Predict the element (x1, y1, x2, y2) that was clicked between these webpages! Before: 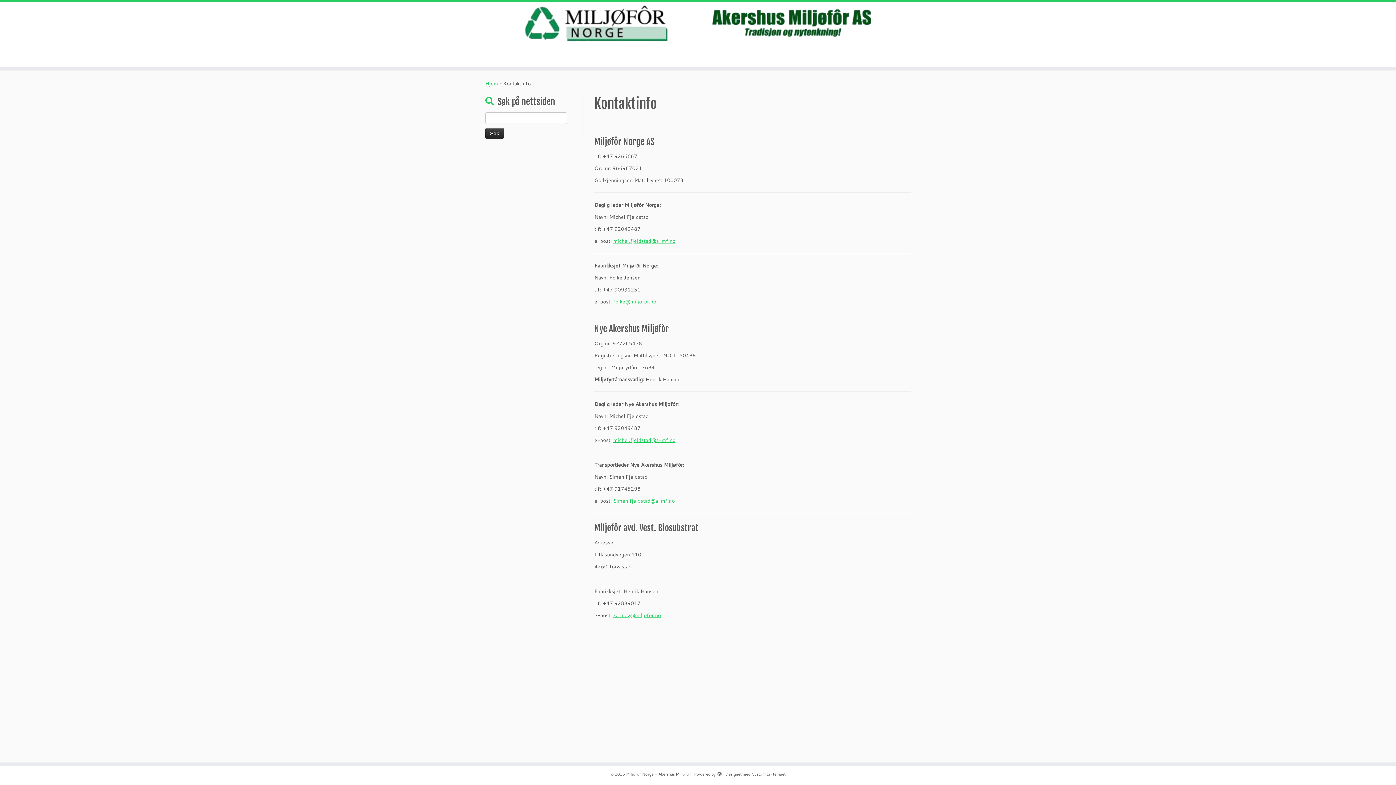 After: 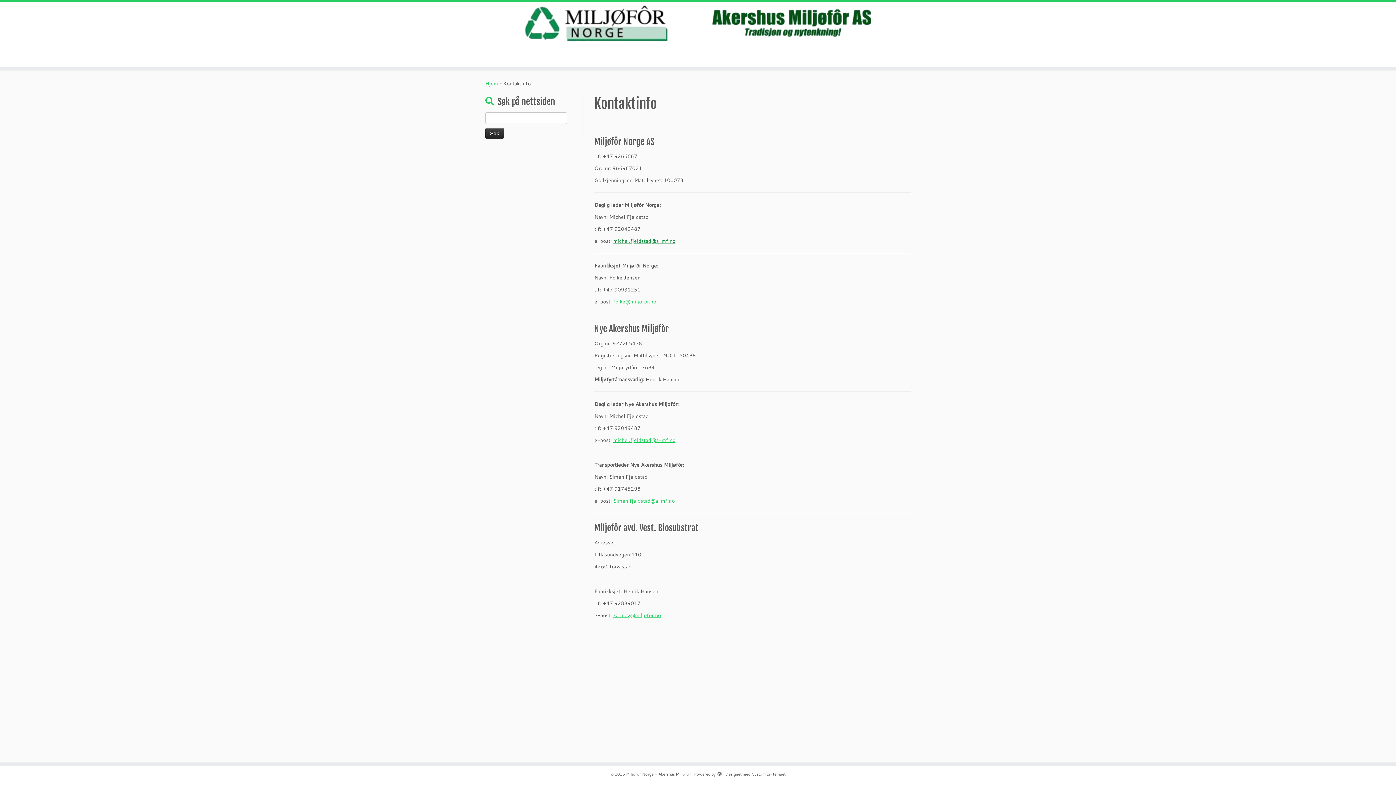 Action: label: michel.fjeldstad@a-mf.no bbox: (613, 237, 675, 244)